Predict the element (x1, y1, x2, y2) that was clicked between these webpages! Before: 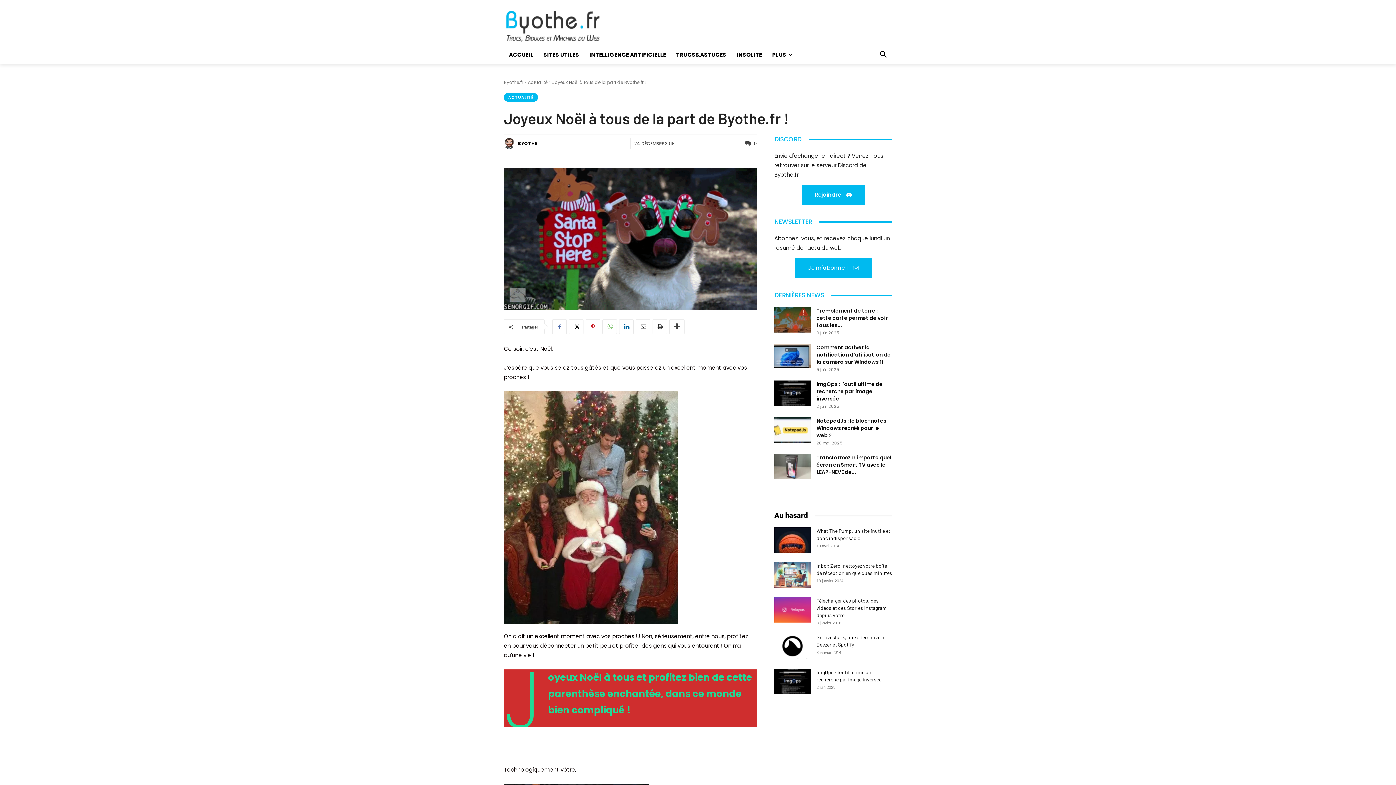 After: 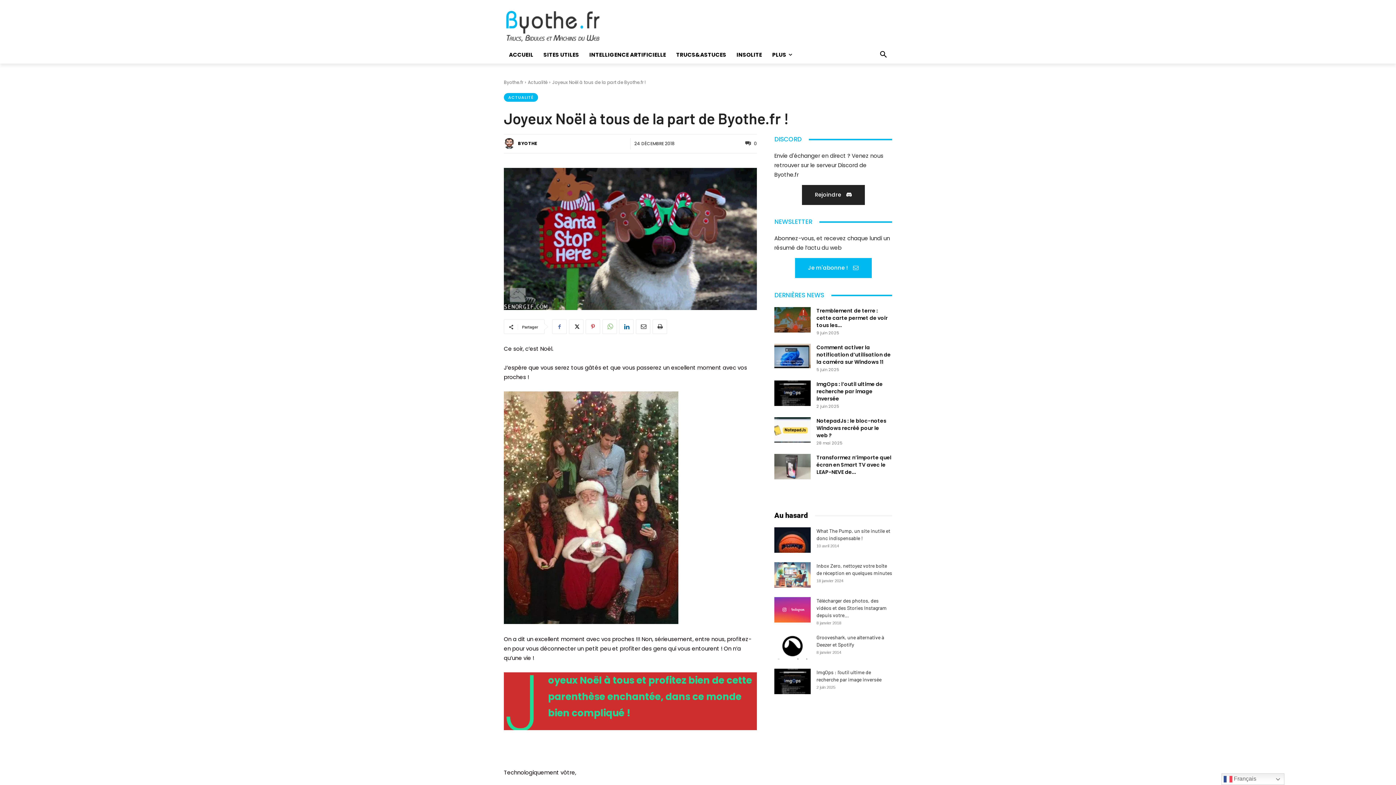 Action: label: Rejoindre bbox: (802, 185, 864, 205)